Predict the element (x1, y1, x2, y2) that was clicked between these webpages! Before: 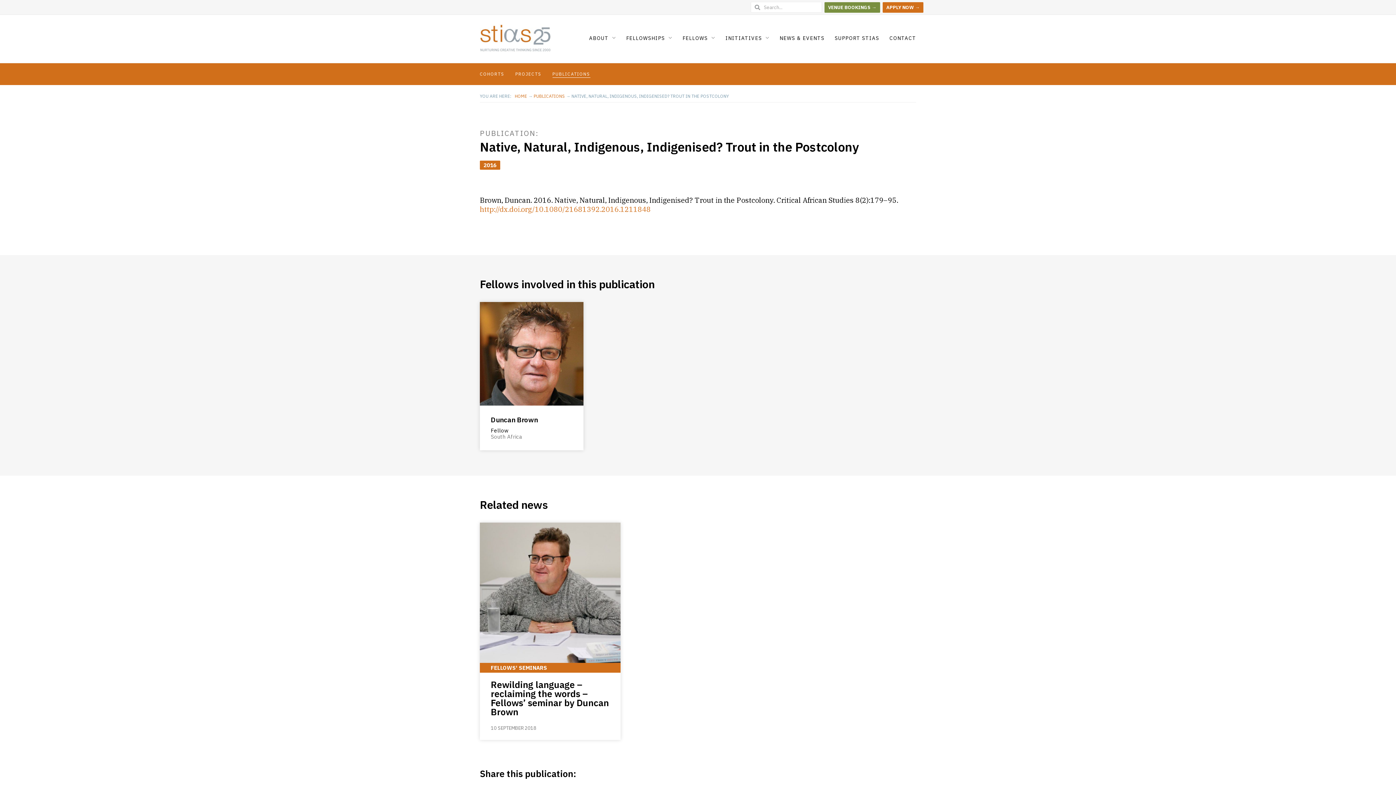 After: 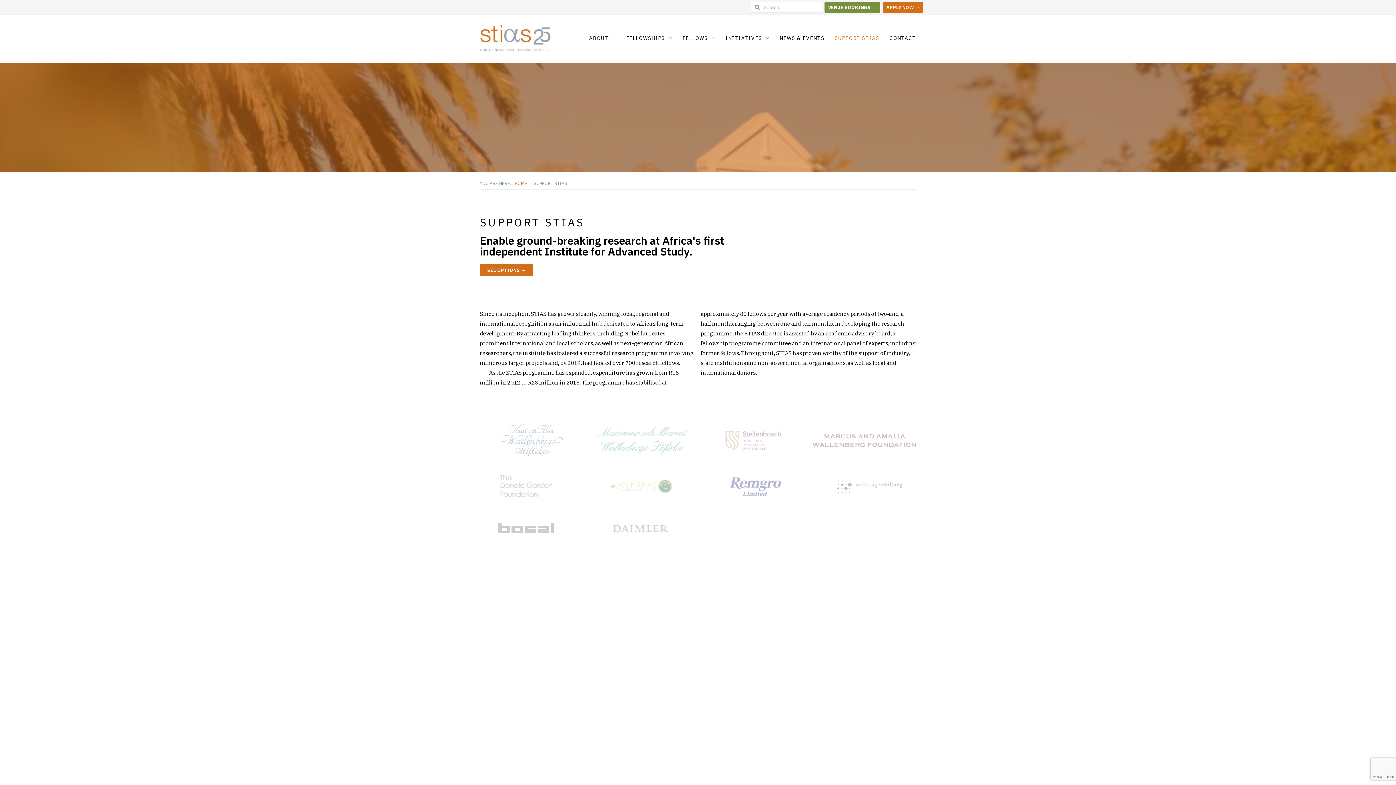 Action: label: SUPPORT STIAS bbox: (829, 27, 884, 48)